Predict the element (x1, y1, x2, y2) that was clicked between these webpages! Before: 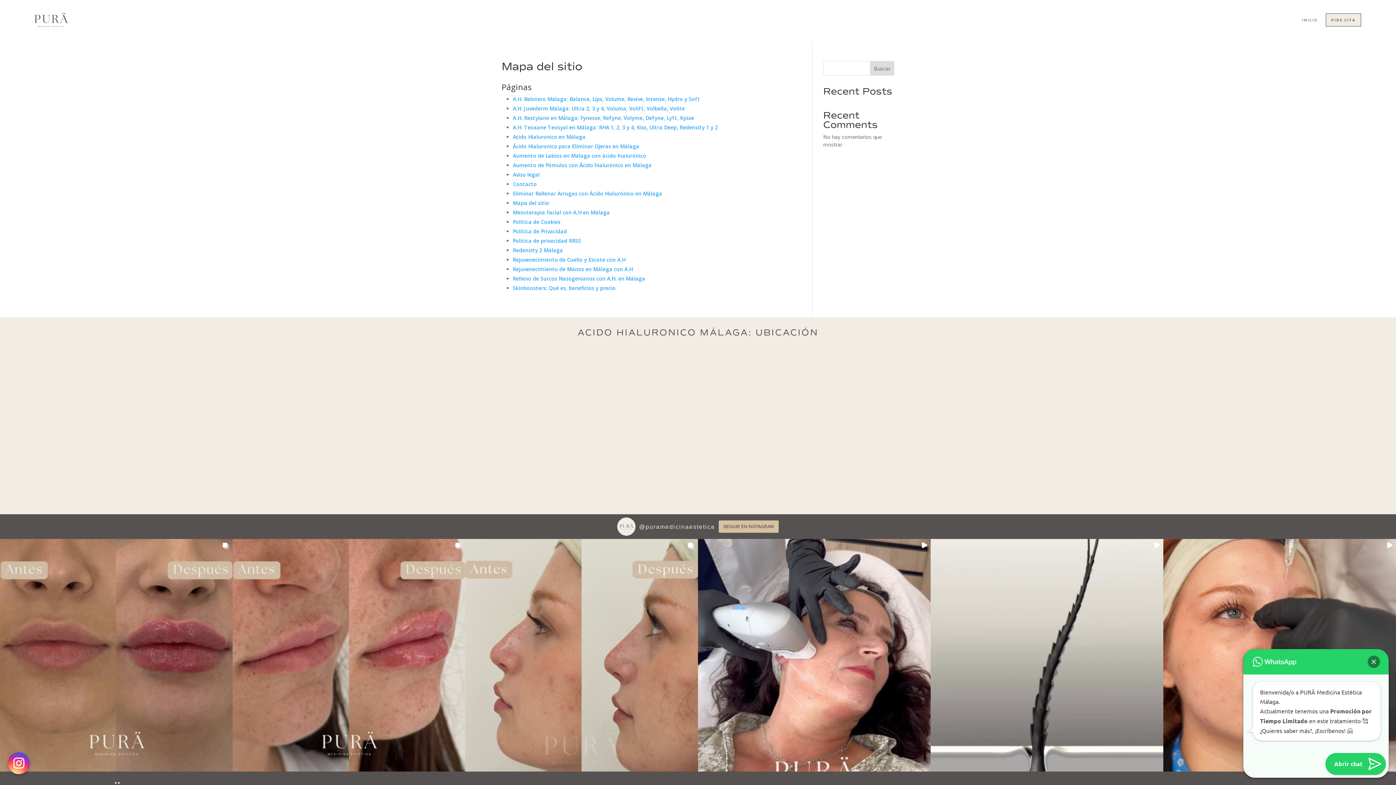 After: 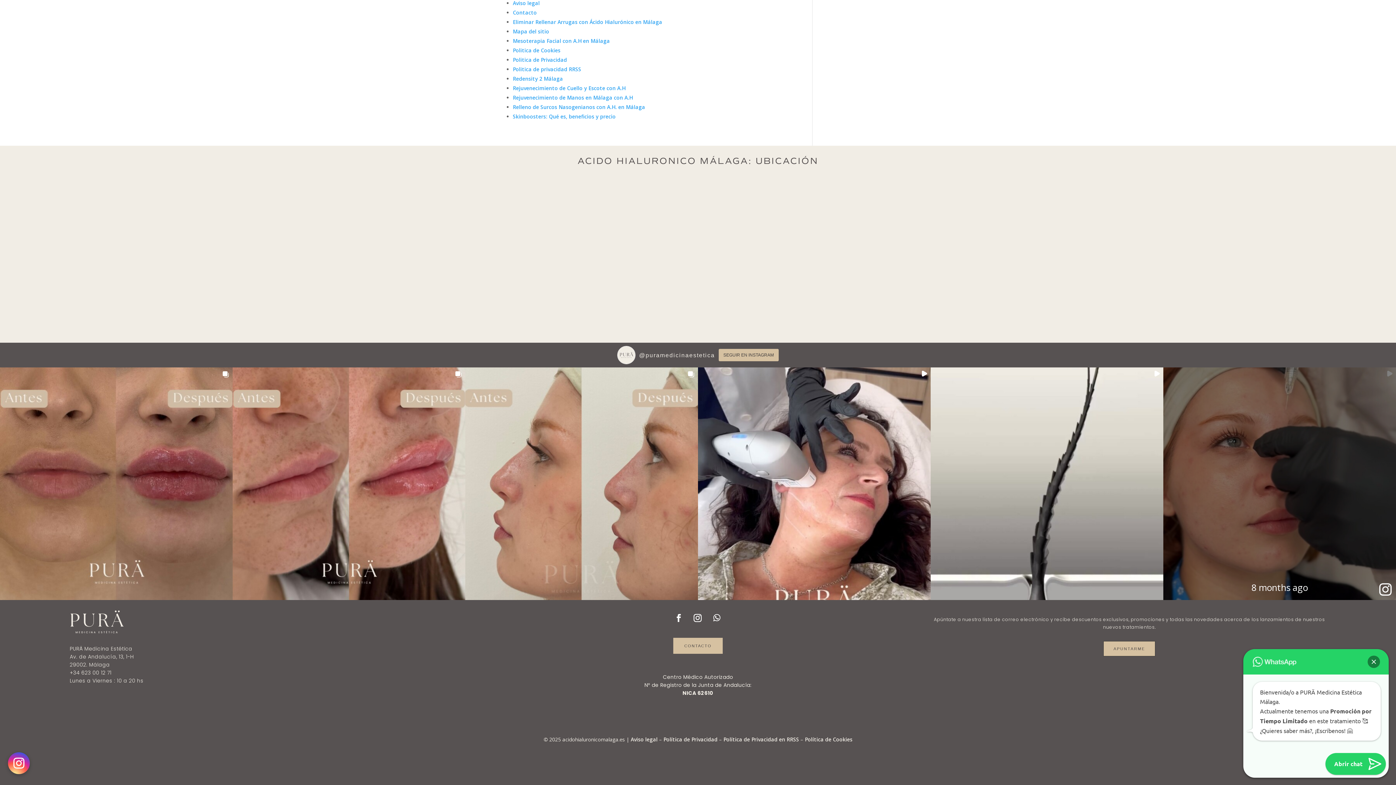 Action: bbox: (1163, 539, 1396, 772)